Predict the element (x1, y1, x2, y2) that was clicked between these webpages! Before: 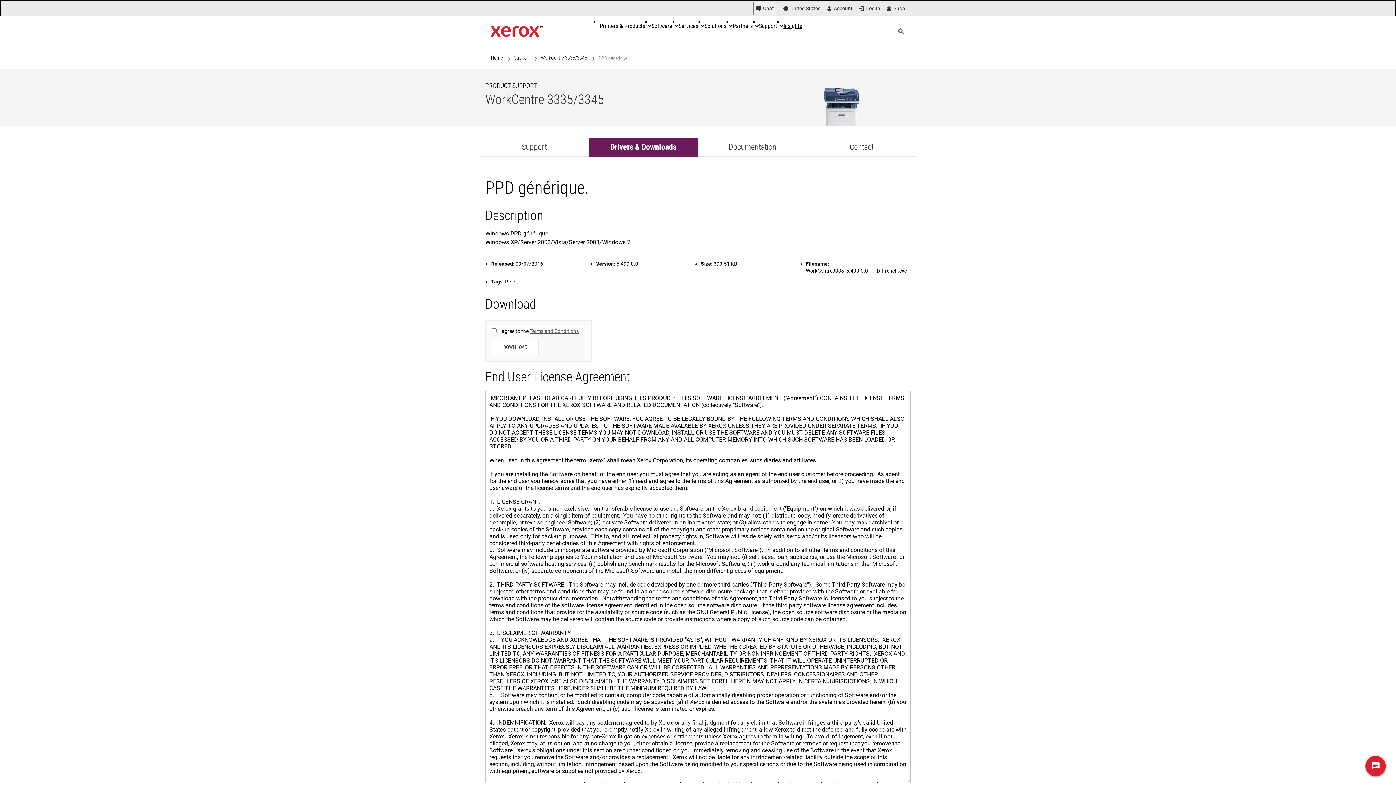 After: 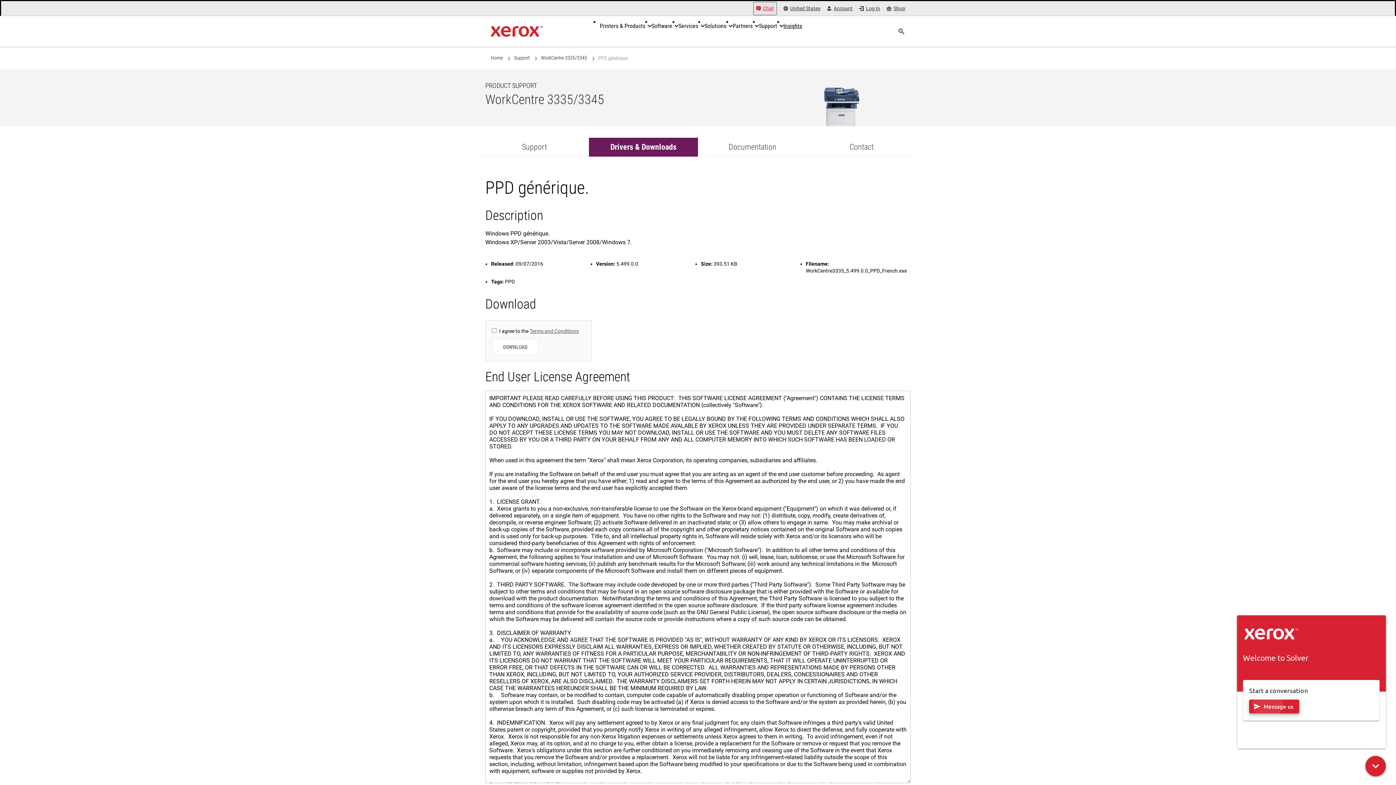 Action: label: Chat - Chat online with a live expert bbox: (753, 1, 777, 15)